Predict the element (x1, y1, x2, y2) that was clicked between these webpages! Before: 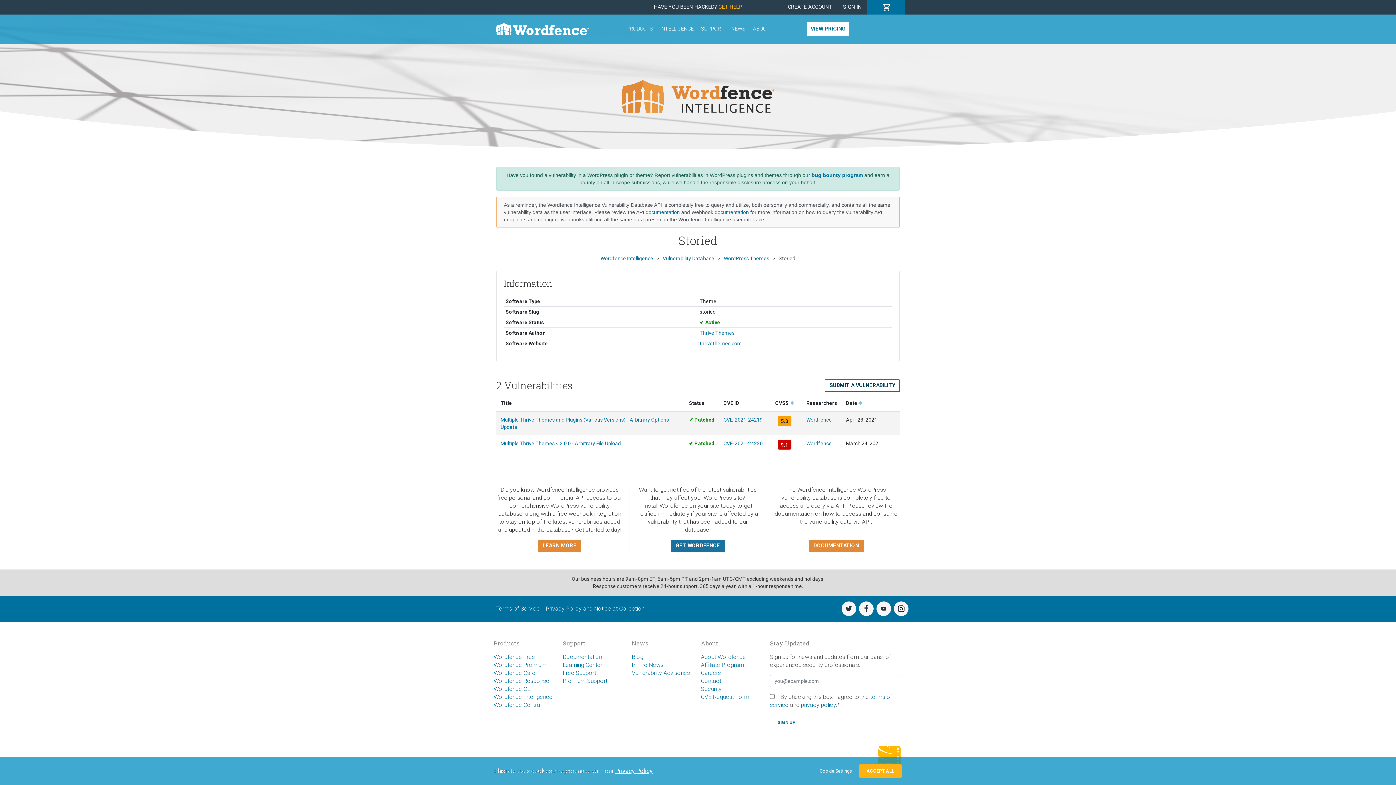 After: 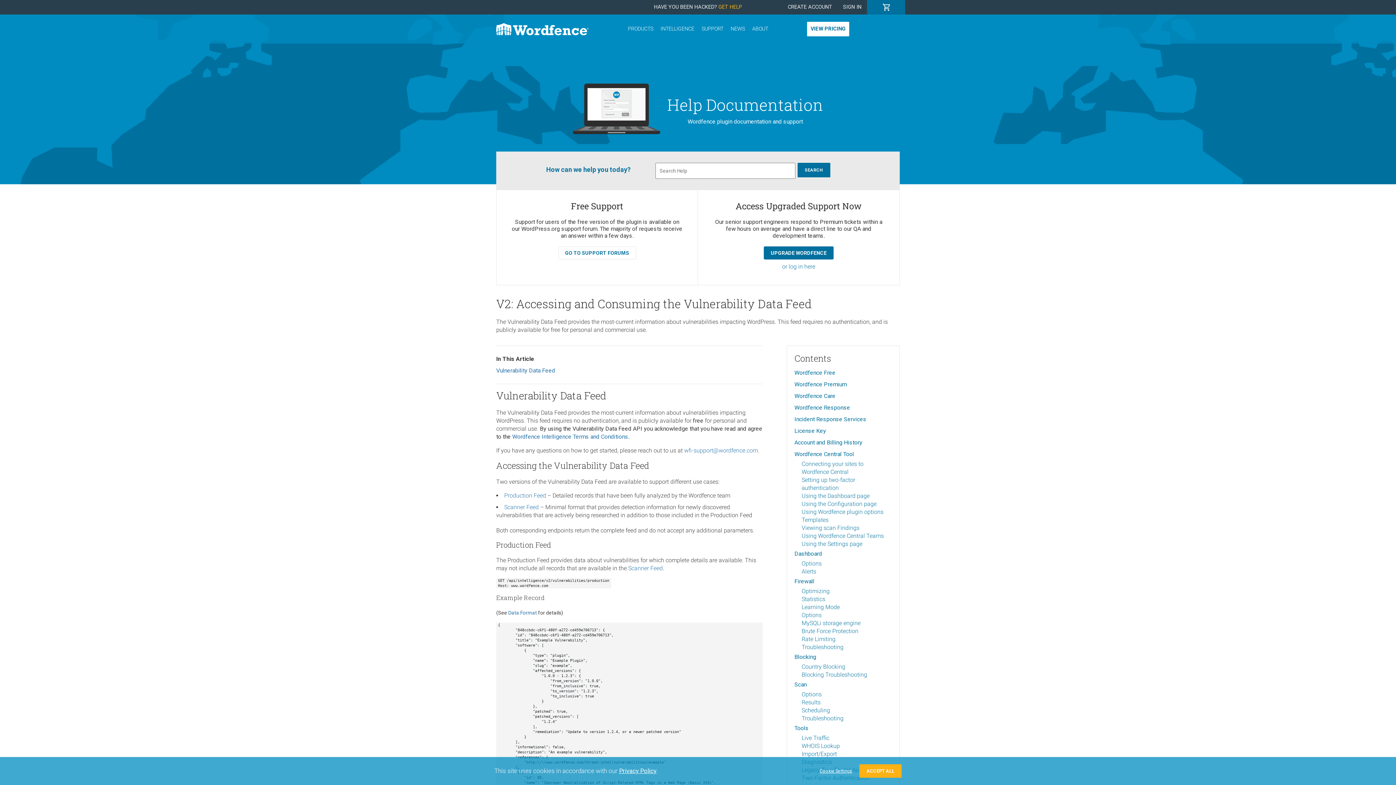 Action: bbox: (645, 209, 680, 215) label: documentation